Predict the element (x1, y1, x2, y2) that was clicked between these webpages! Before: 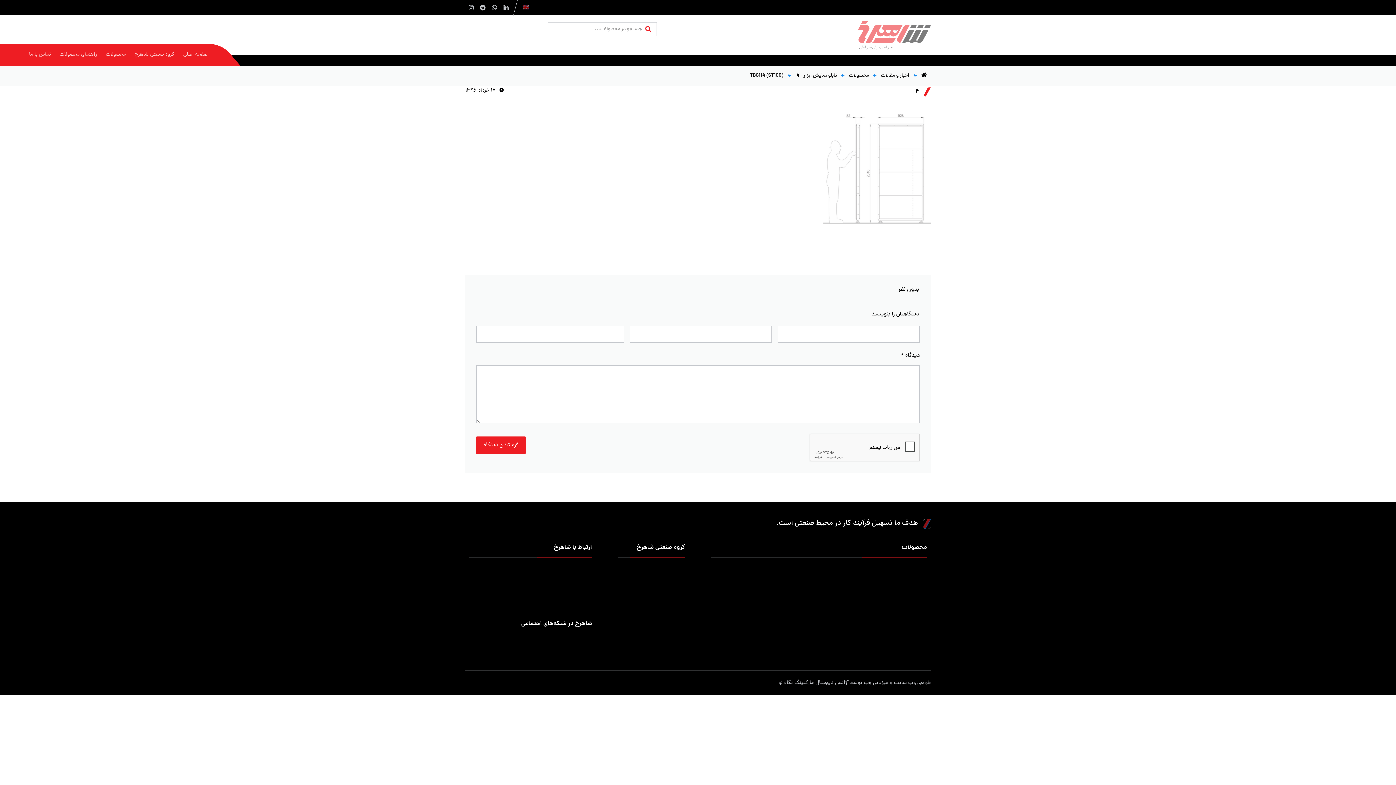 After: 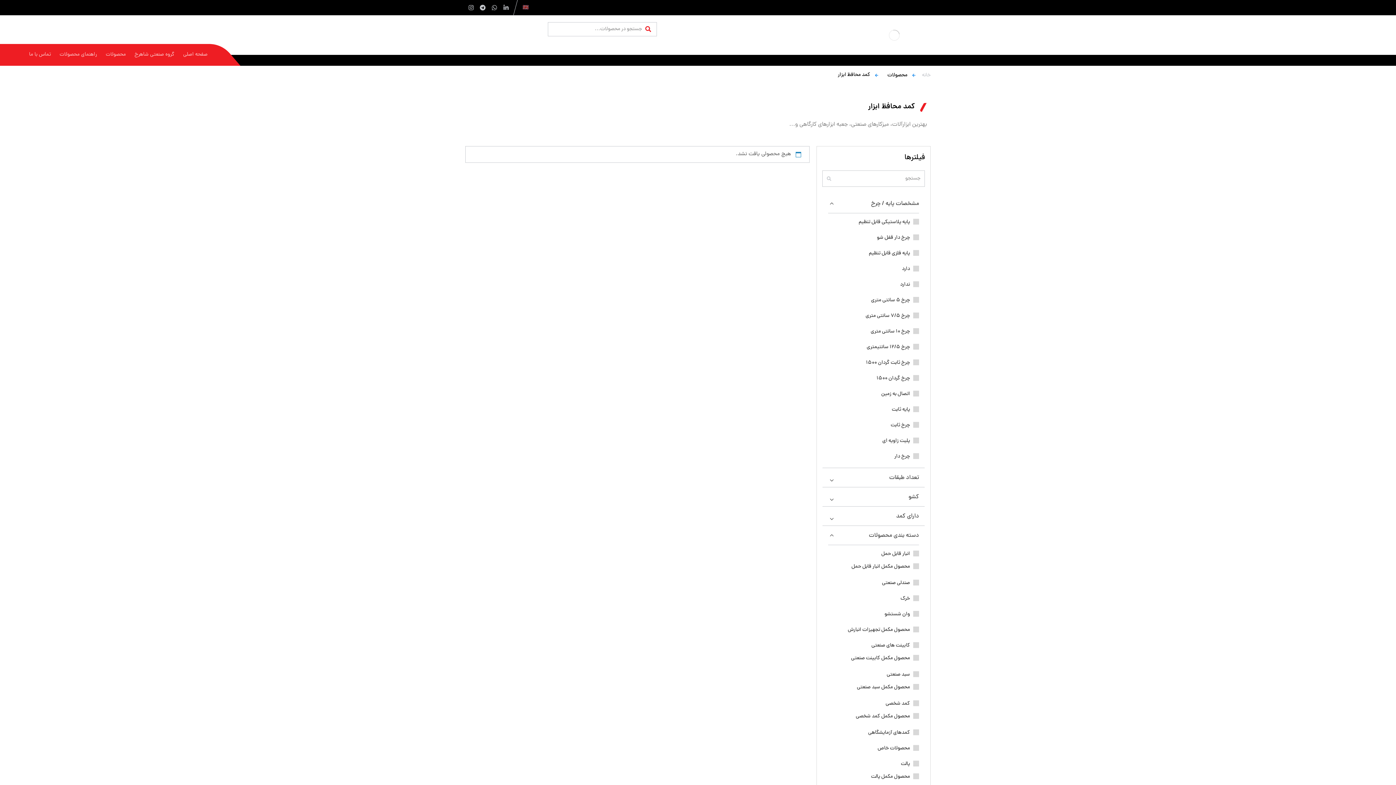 Action: bbox: (788, 566, 858, 576) label: کمد محافظ ابزار